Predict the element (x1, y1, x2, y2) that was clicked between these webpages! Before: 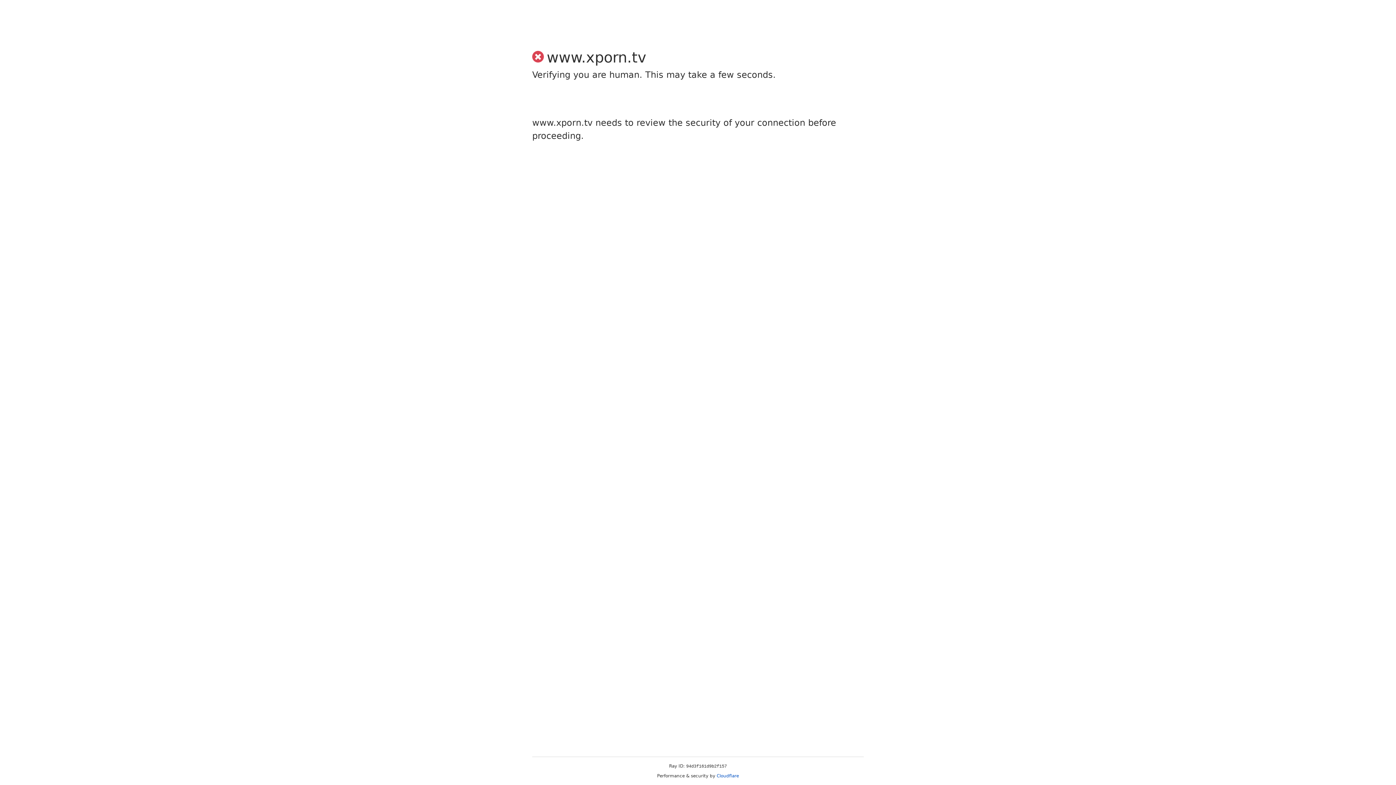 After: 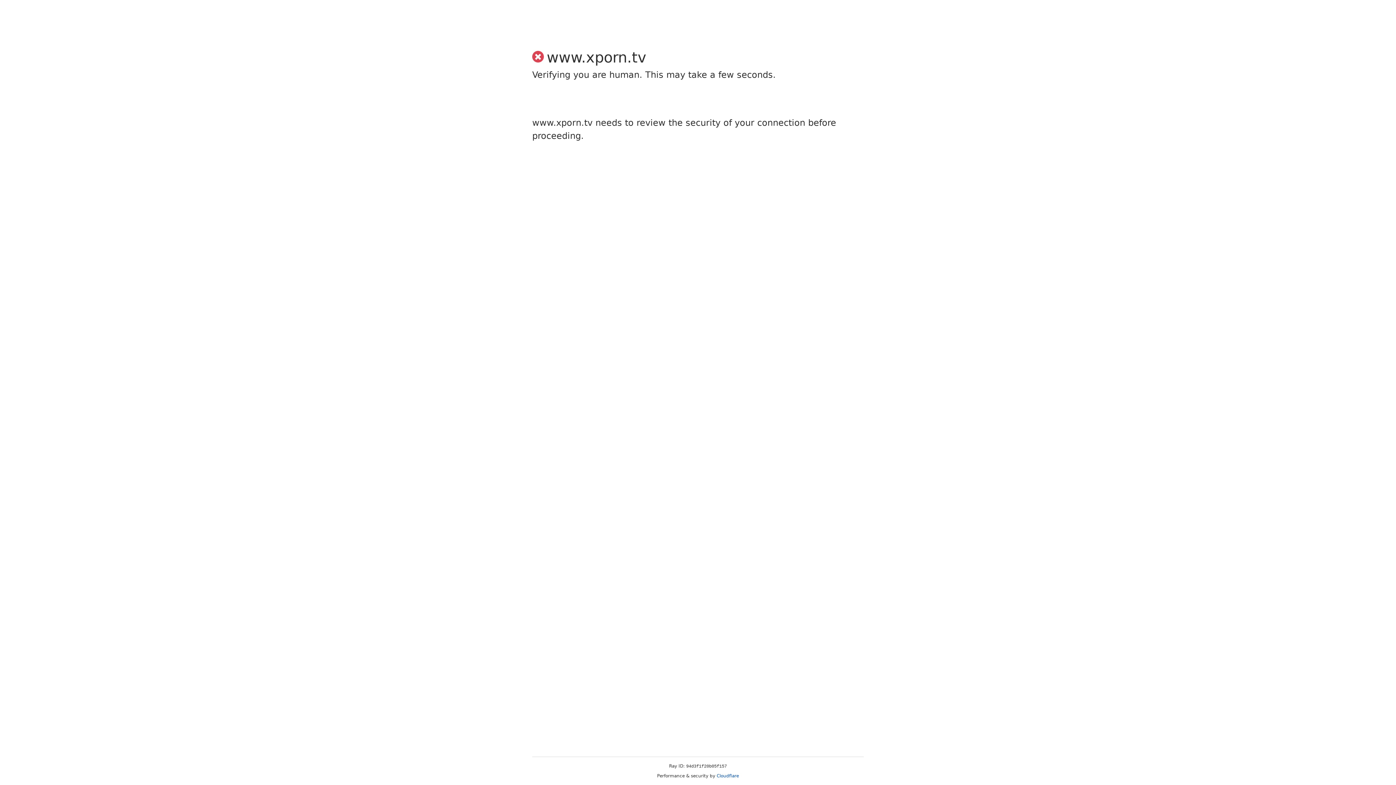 Action: label: Cloudflare bbox: (716, 773, 739, 778)